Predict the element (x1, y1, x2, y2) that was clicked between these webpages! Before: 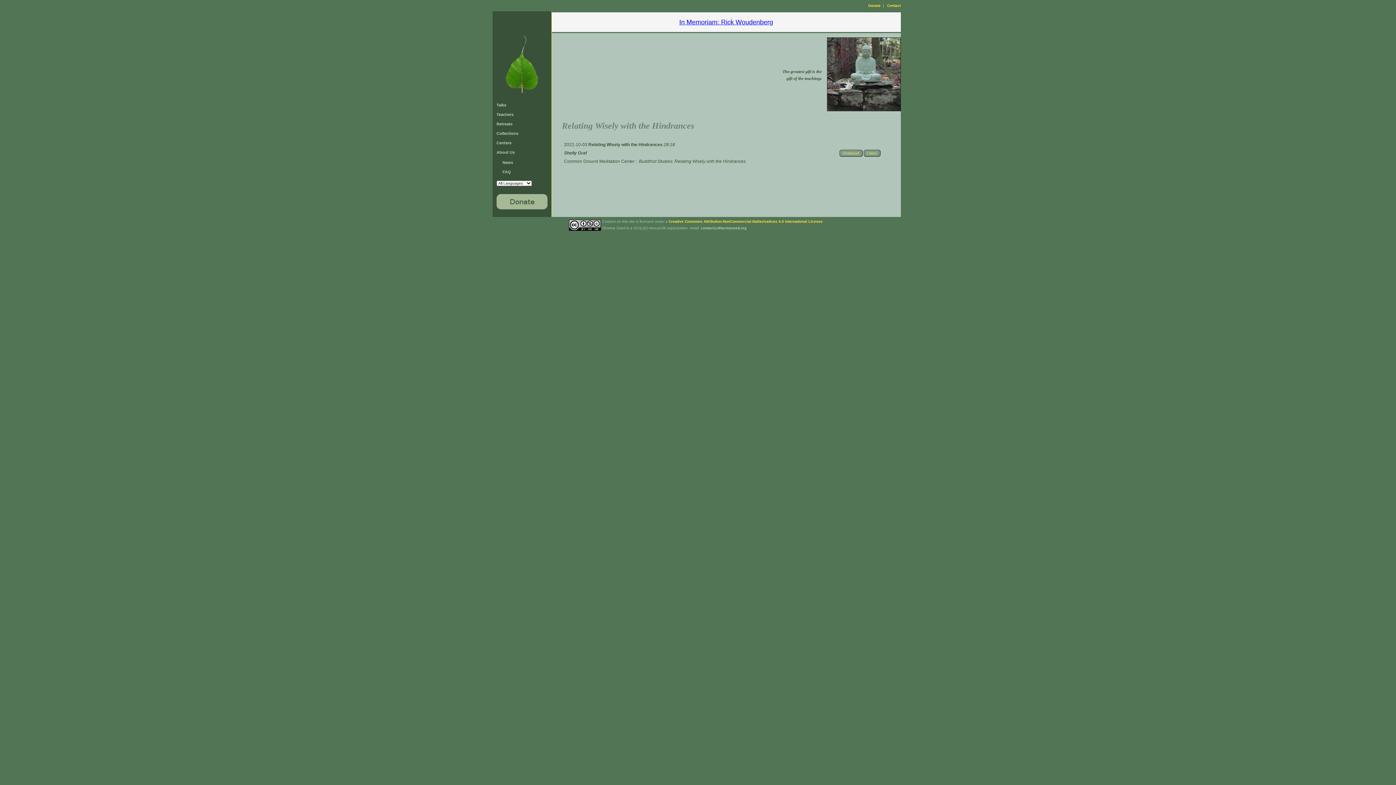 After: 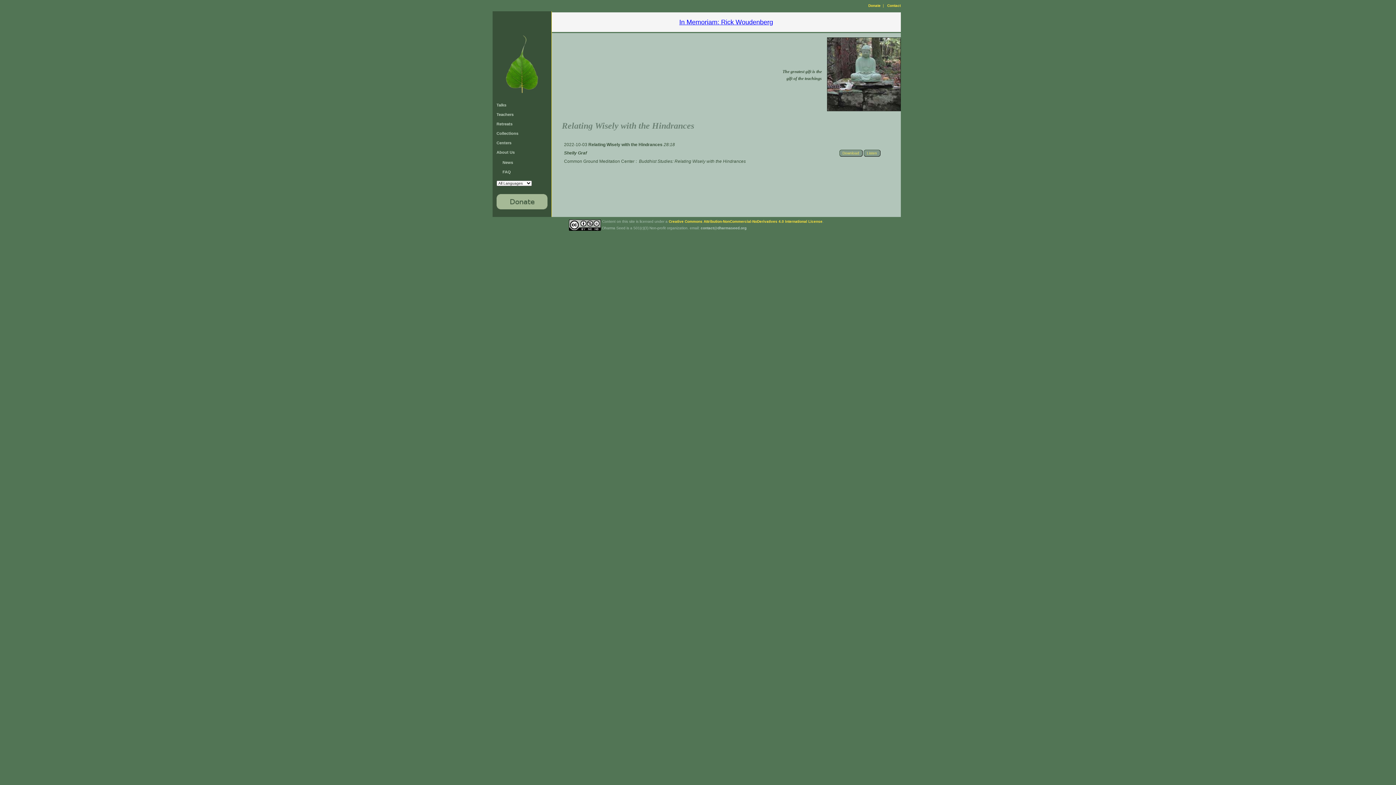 Action: label: contact@dharmaseed.org bbox: (700, 226, 746, 230)